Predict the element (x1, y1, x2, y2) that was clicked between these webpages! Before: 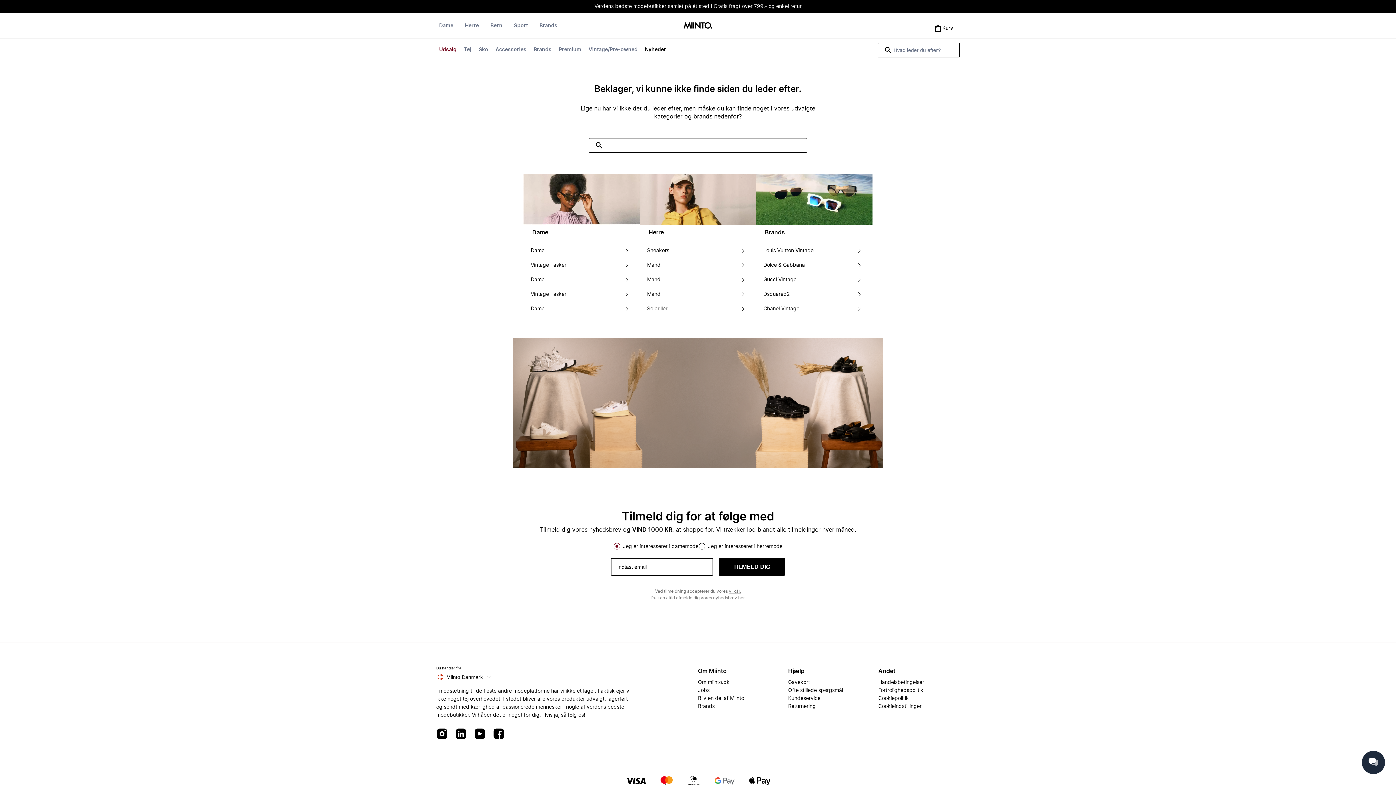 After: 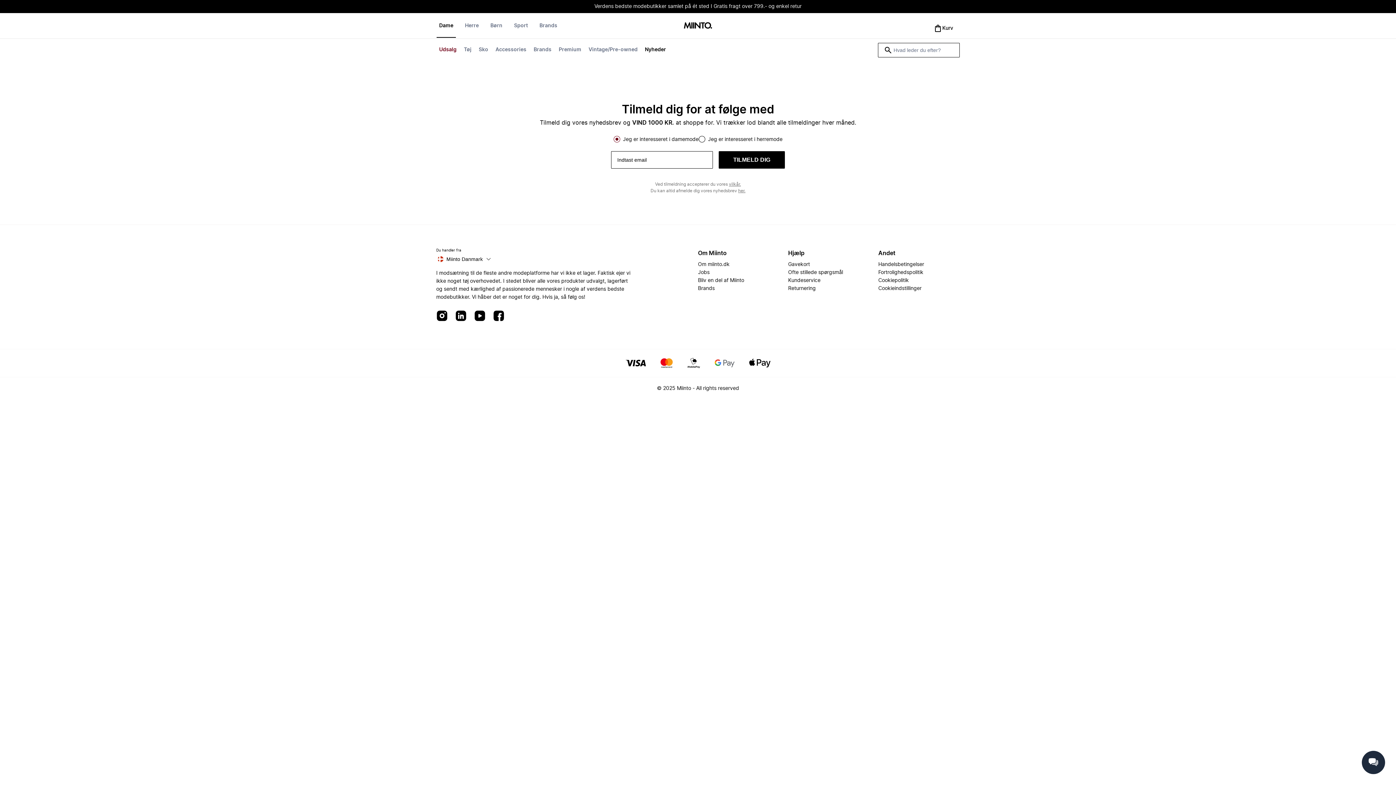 Action: bbox: (530, 272, 544, 287) label: Dame